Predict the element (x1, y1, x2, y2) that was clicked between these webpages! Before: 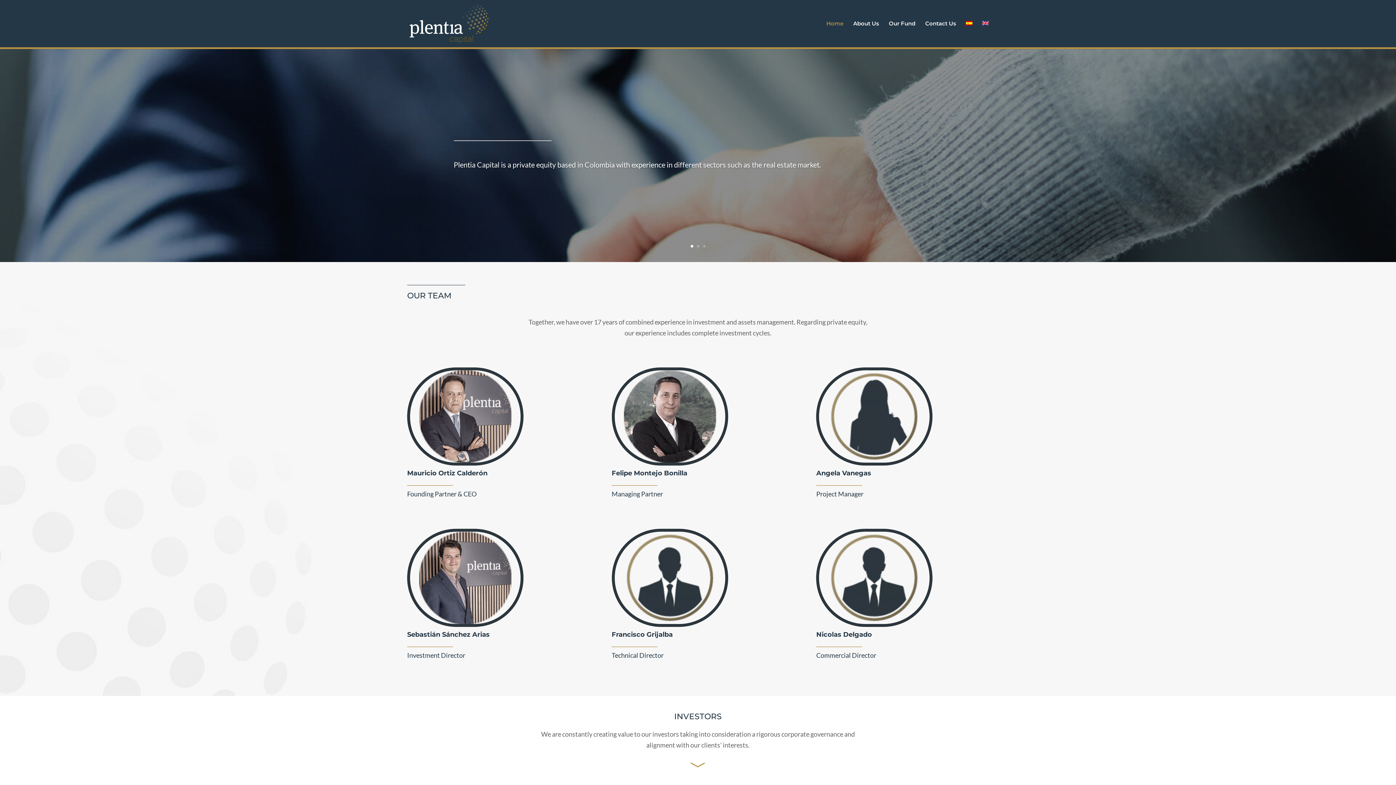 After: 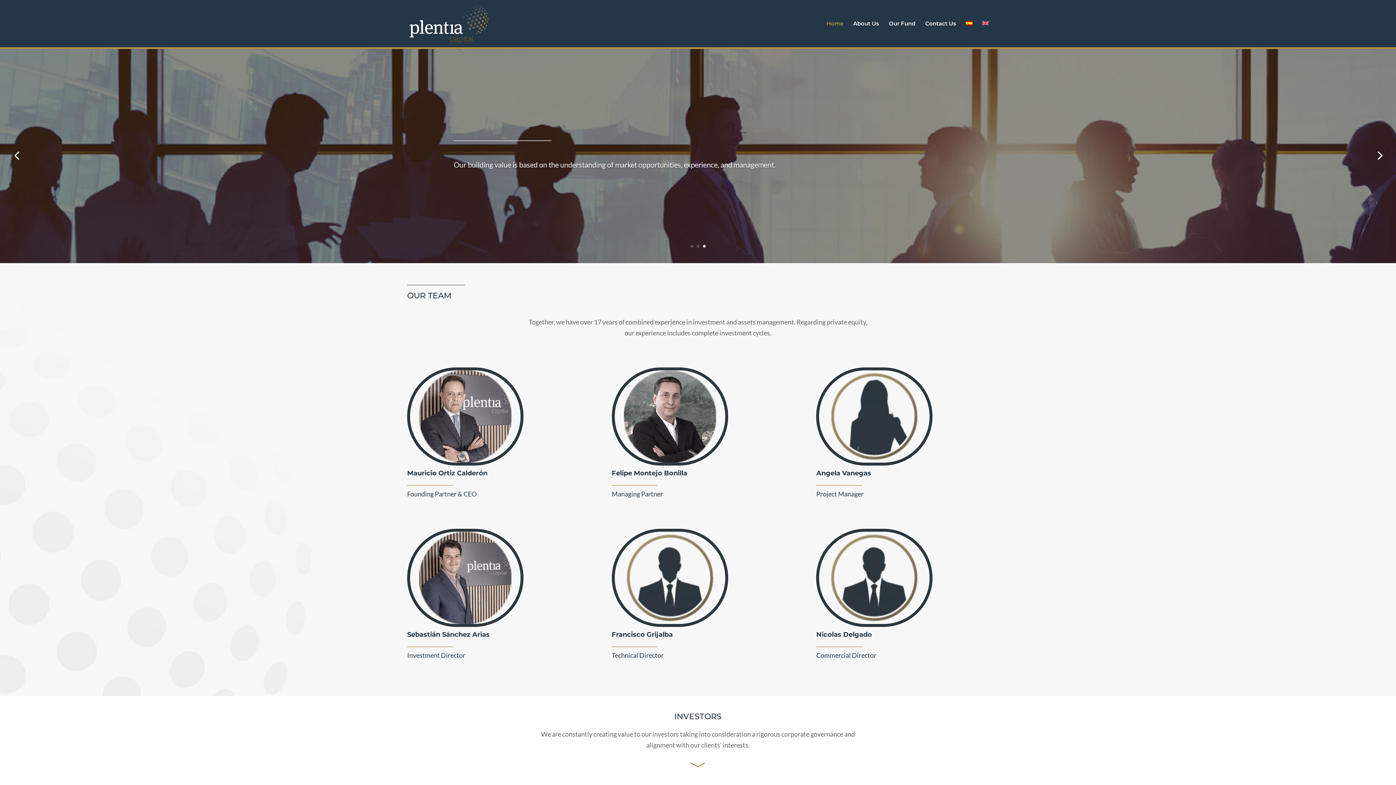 Action: bbox: (703, 245, 705, 247) label: 3